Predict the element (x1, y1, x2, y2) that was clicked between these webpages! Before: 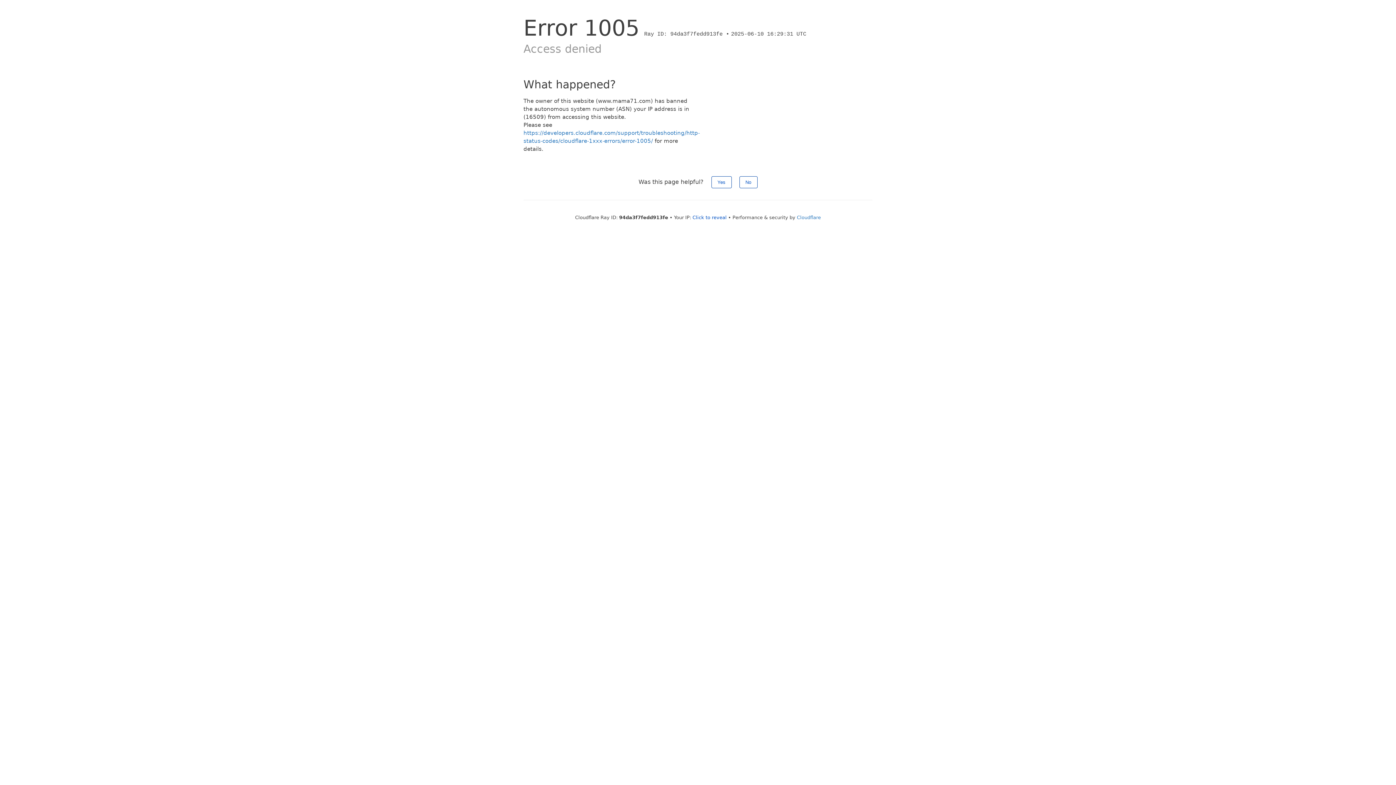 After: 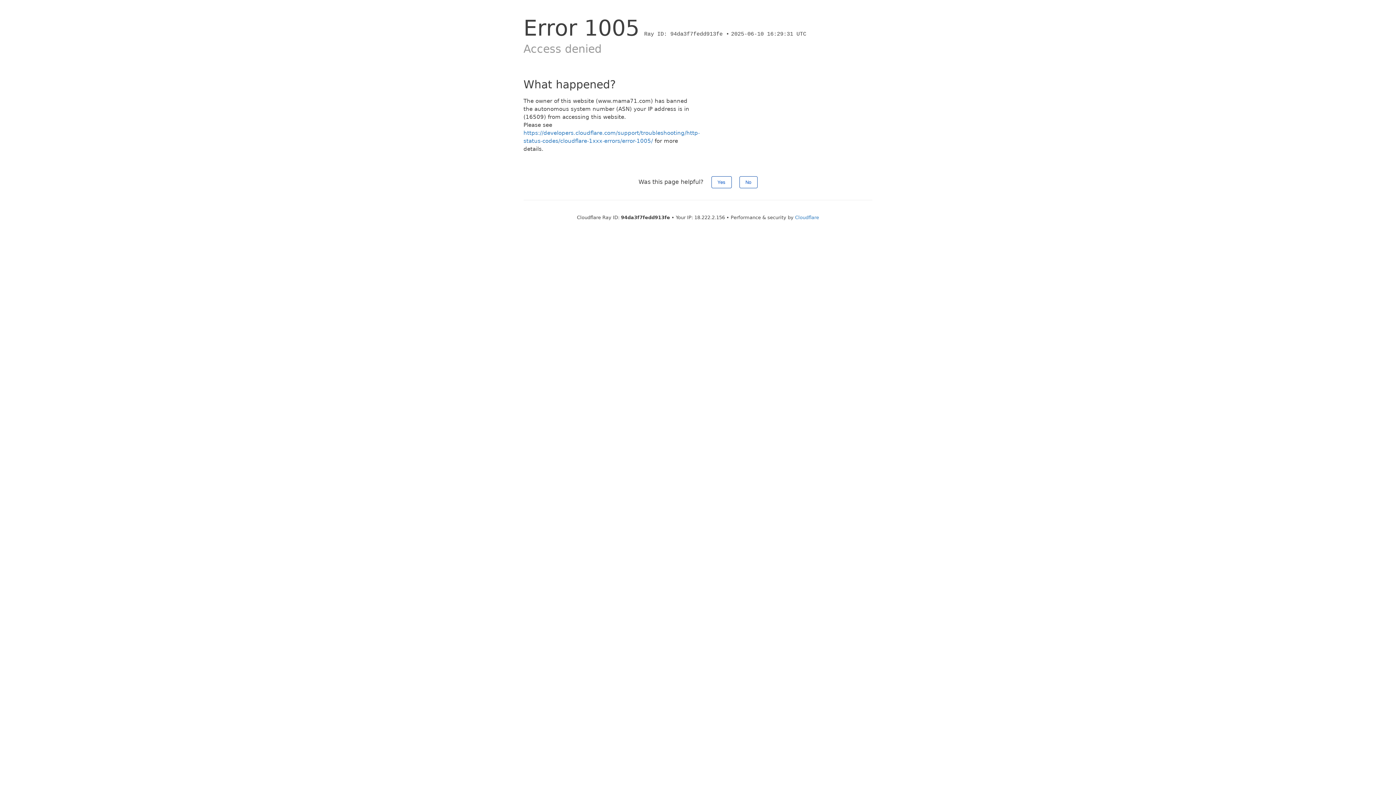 Action: bbox: (692, 214, 726, 220) label: Click to reveal